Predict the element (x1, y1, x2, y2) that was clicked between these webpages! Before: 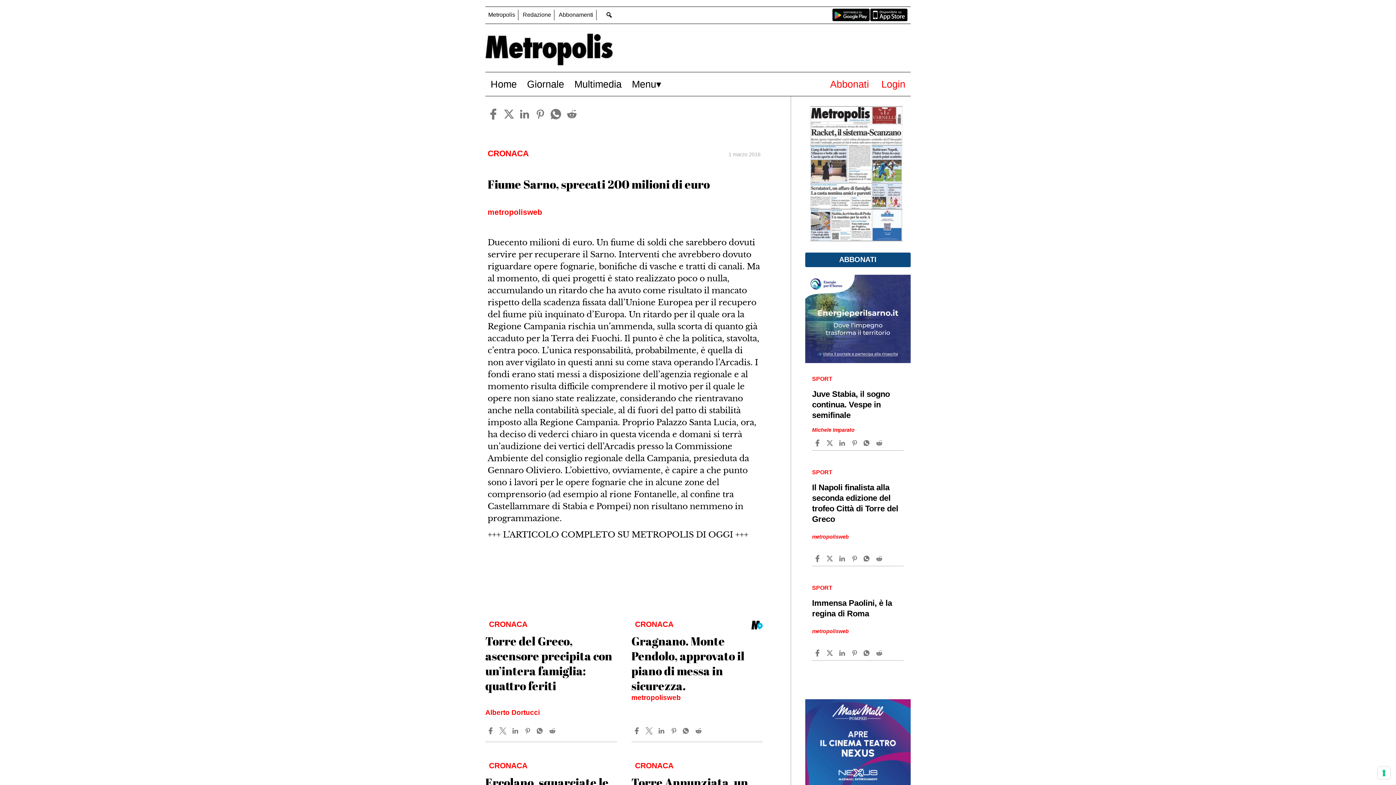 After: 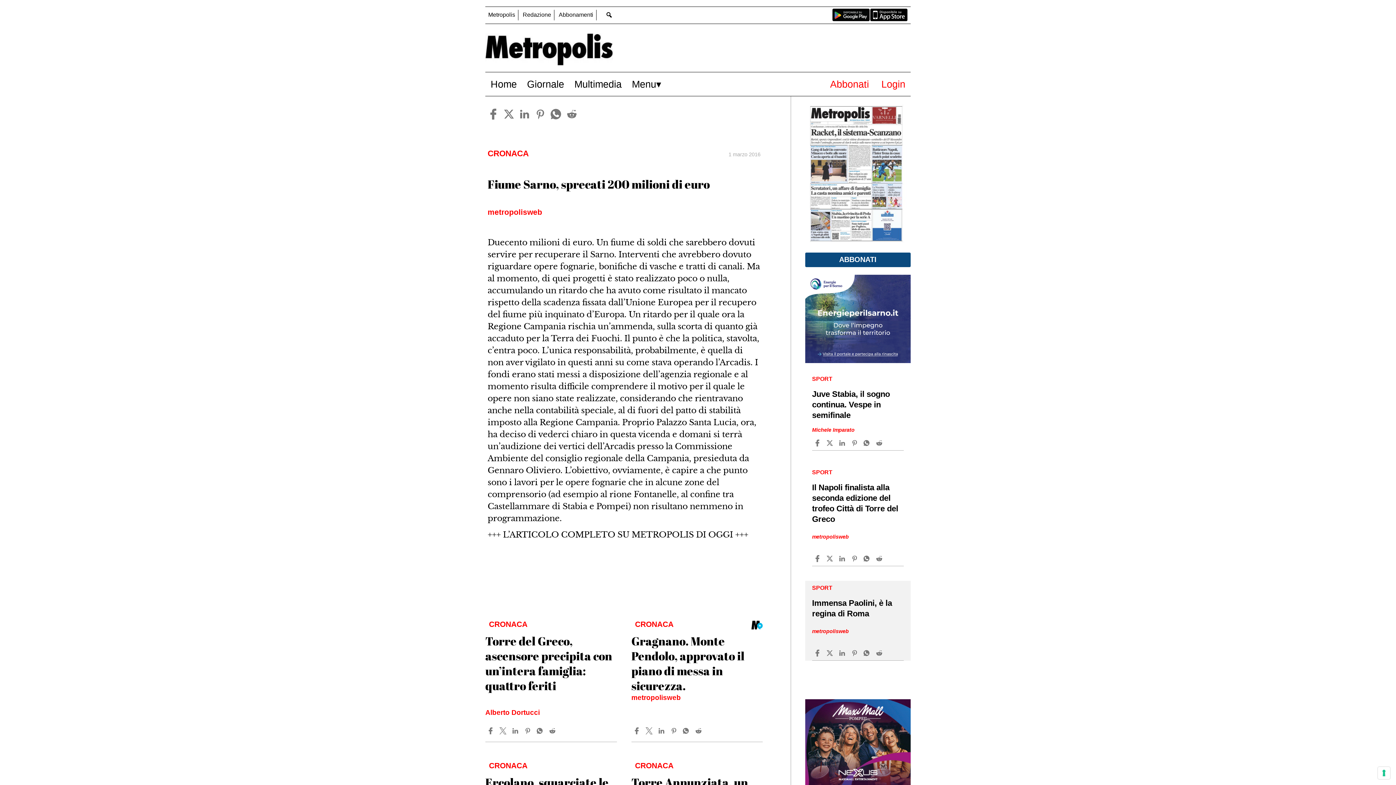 Action: bbox: (814, 649, 822, 656)